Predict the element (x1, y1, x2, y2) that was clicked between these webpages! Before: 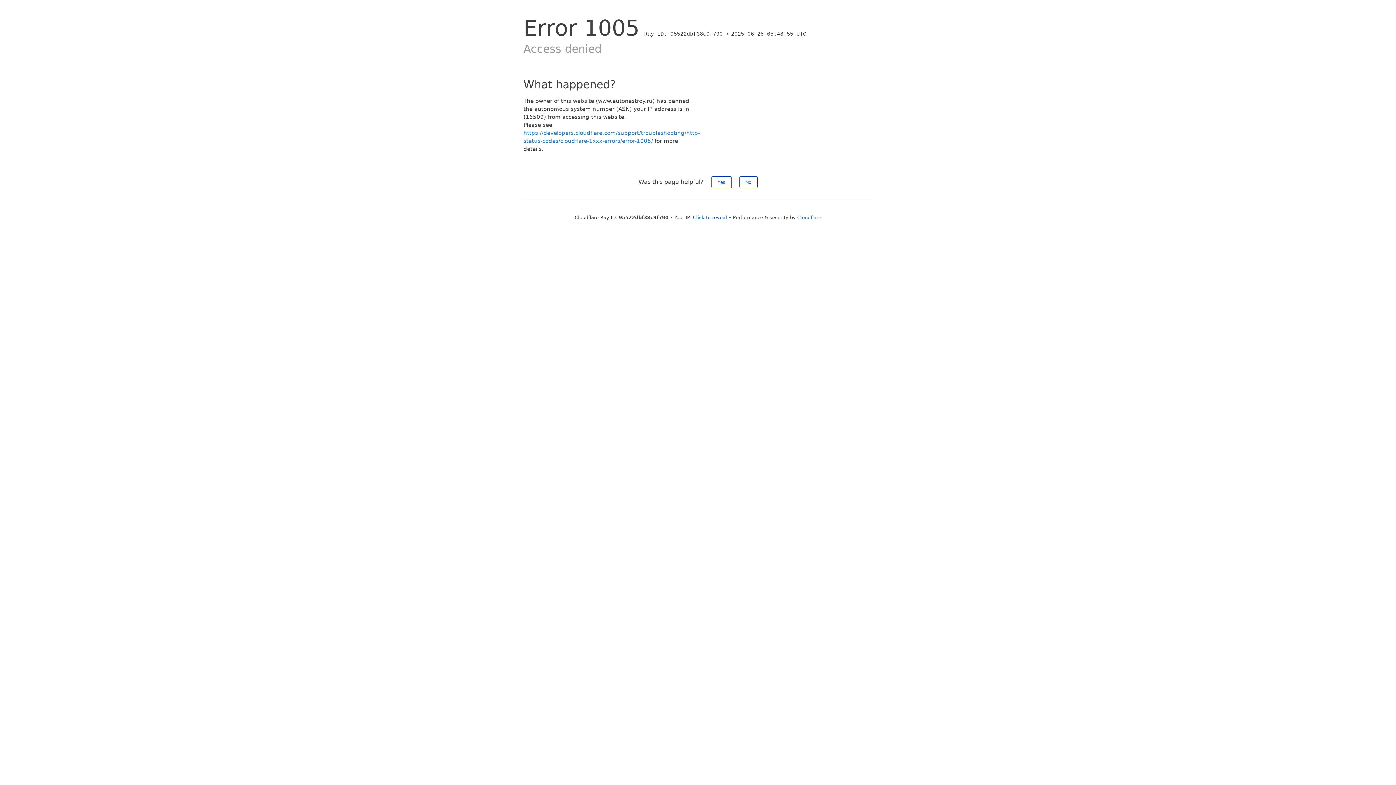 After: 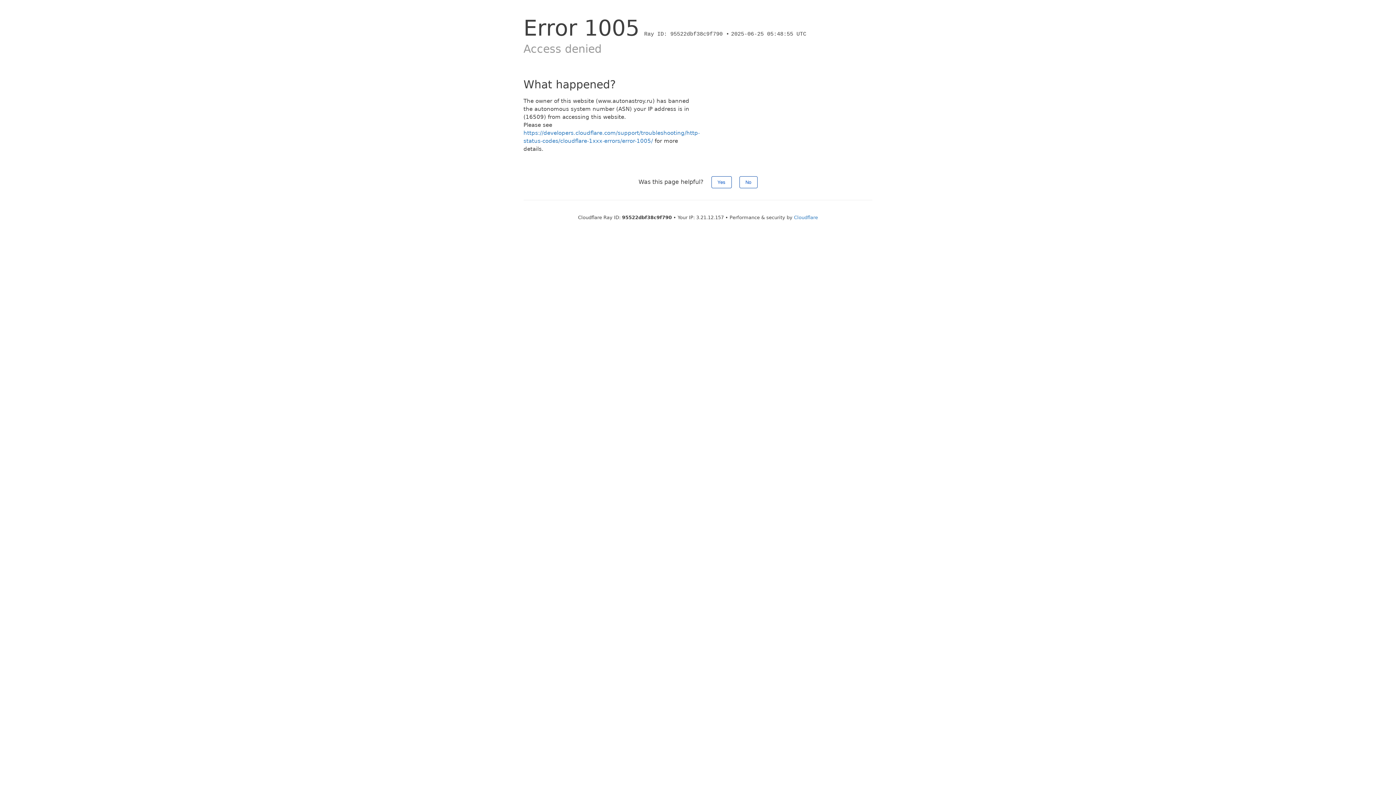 Action: bbox: (693, 214, 727, 220) label: Click to reveal